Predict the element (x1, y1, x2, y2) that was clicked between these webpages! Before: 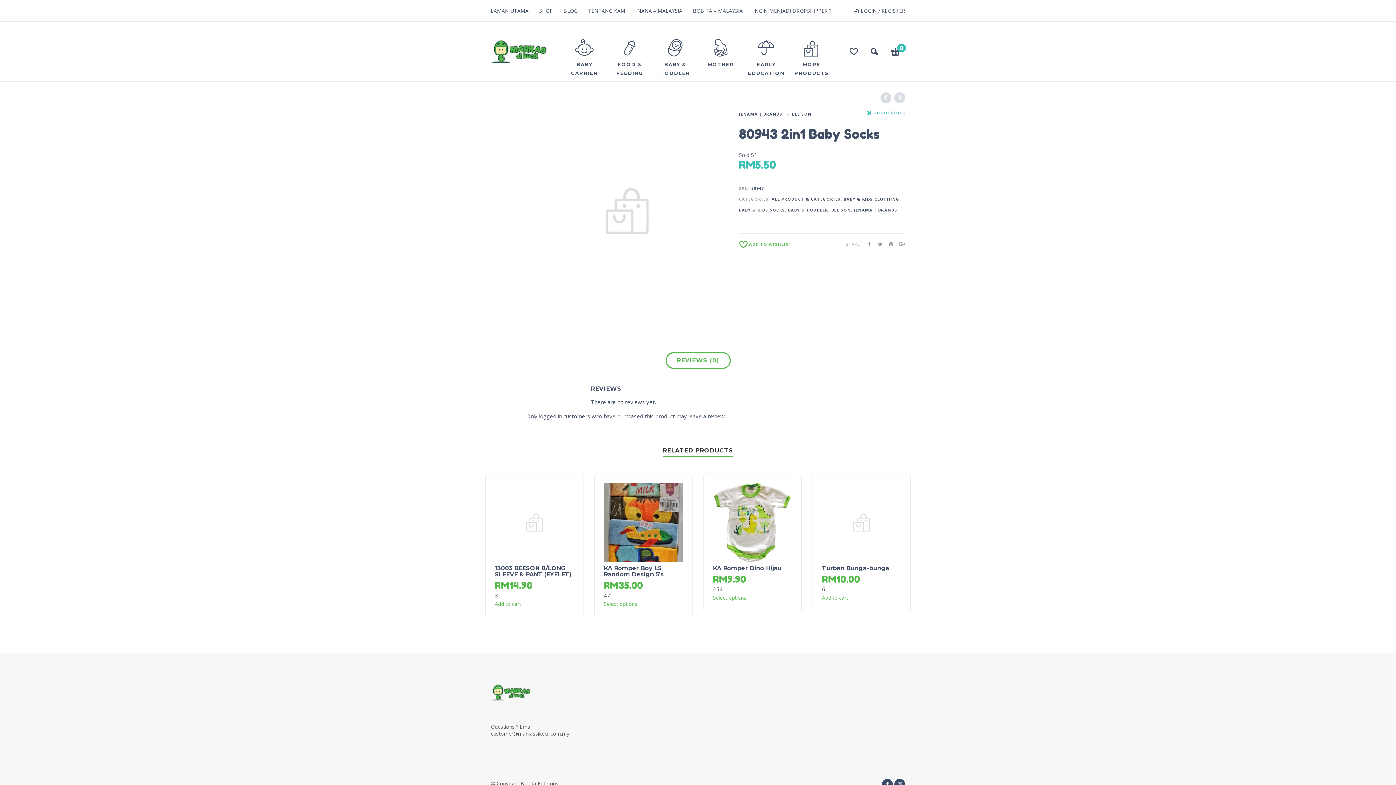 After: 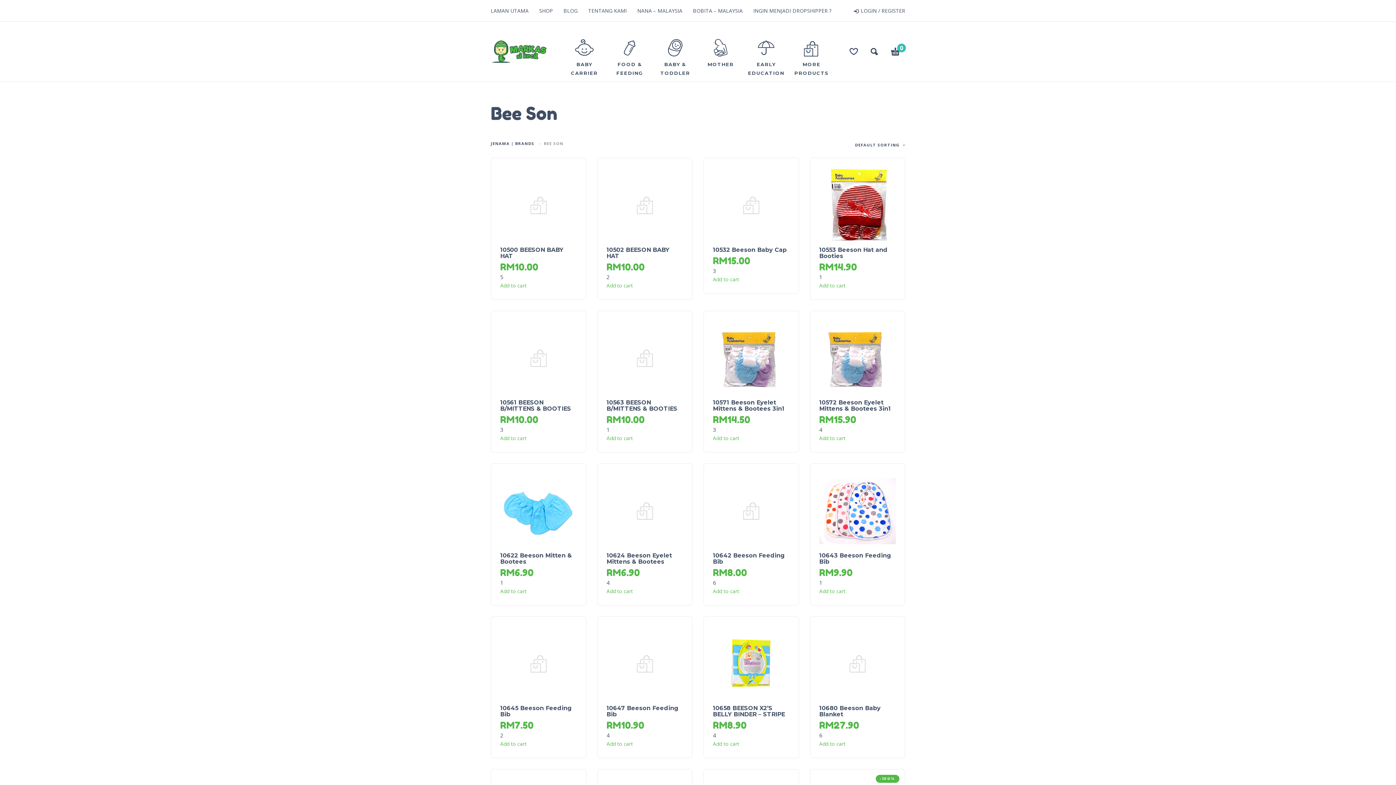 Action: bbox: (831, 207, 851, 212) label: BEE SON